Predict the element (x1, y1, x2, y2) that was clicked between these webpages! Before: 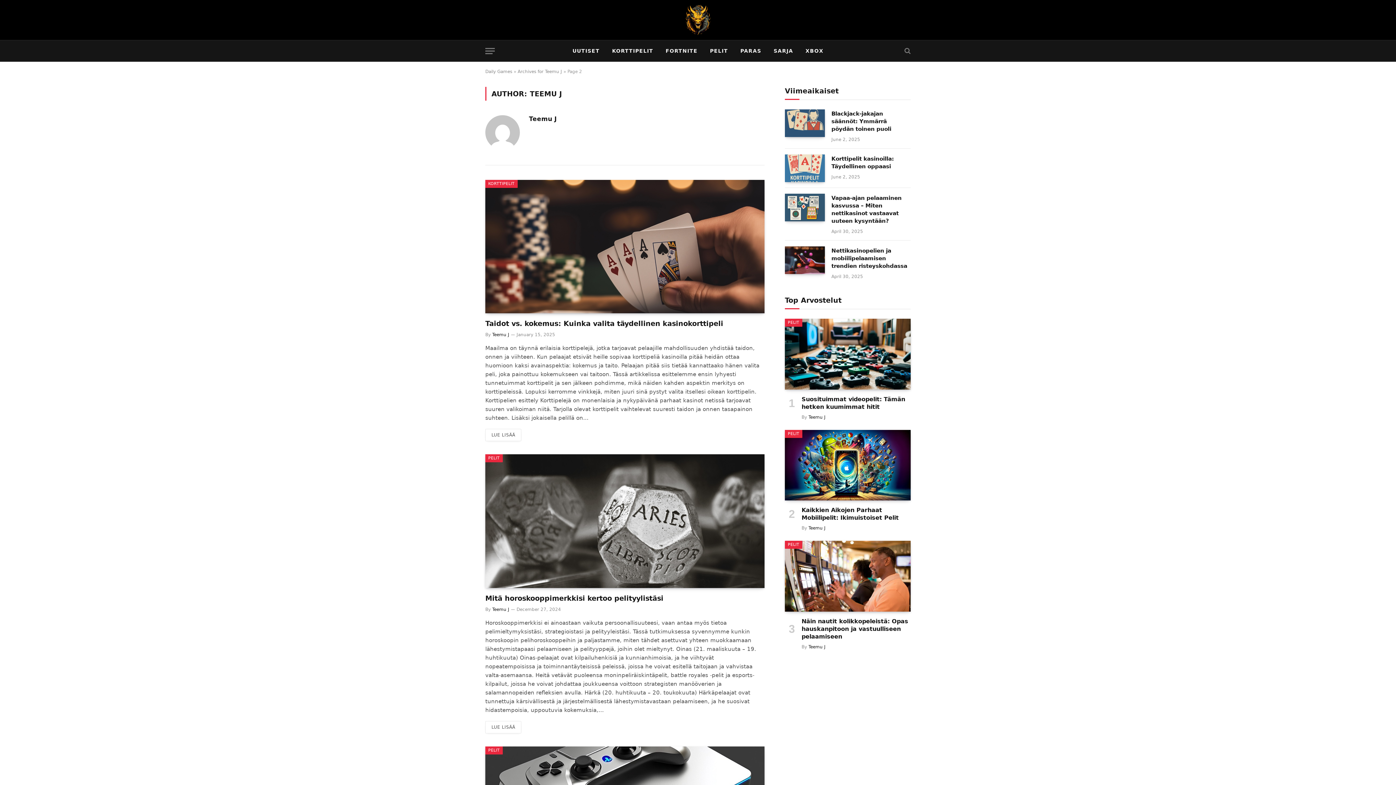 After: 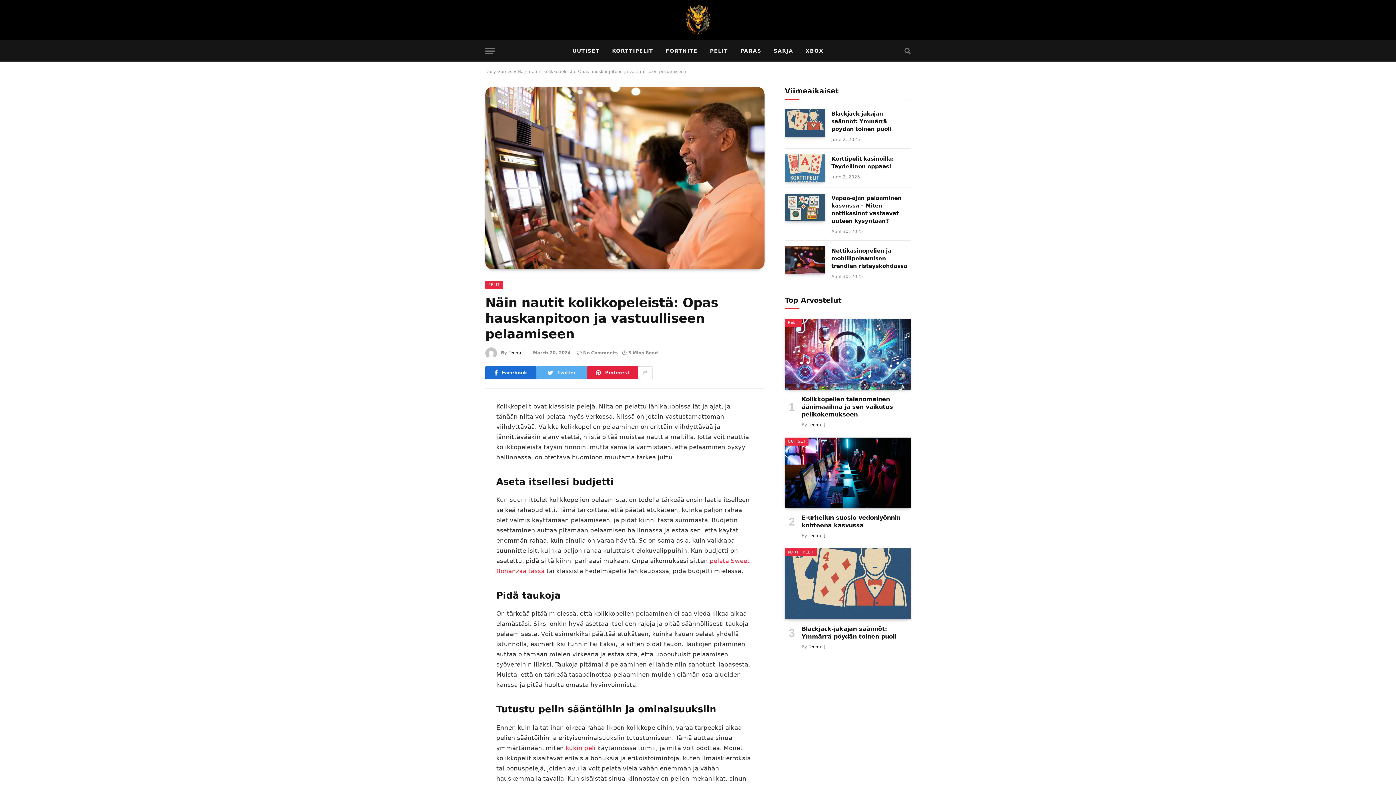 Action: bbox: (785, 541, 910, 611)